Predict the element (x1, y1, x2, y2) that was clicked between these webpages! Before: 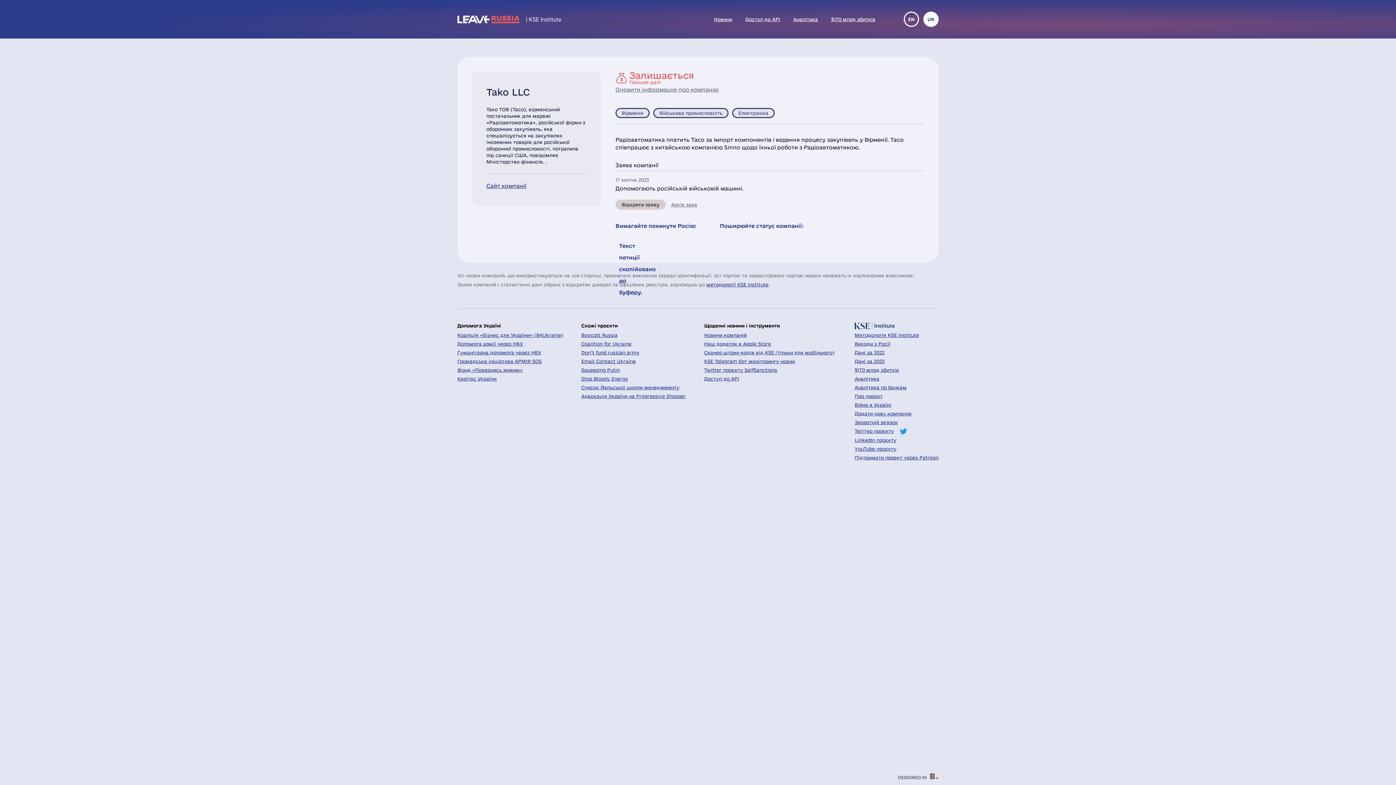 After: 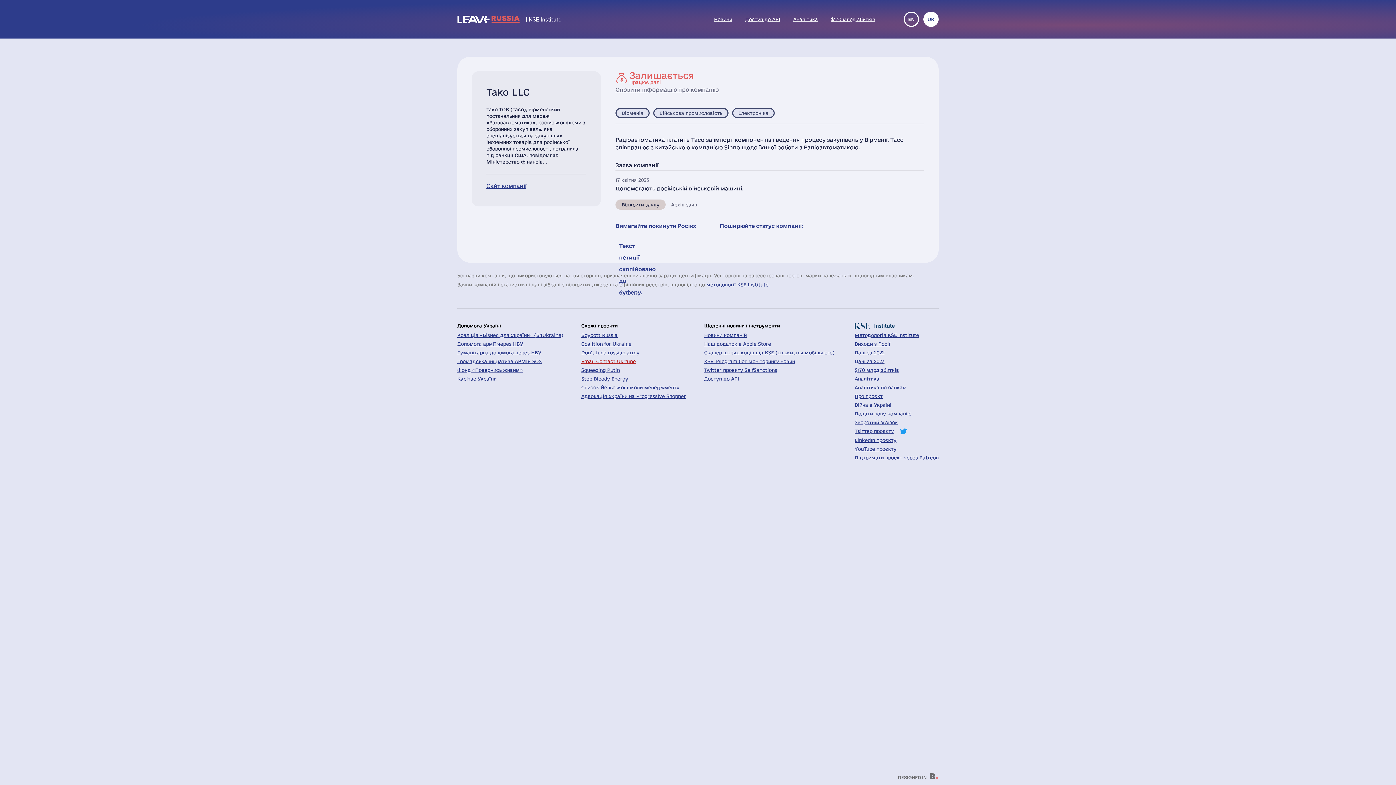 Action: label: Email Contact Ukraine bbox: (581, 358, 636, 364)